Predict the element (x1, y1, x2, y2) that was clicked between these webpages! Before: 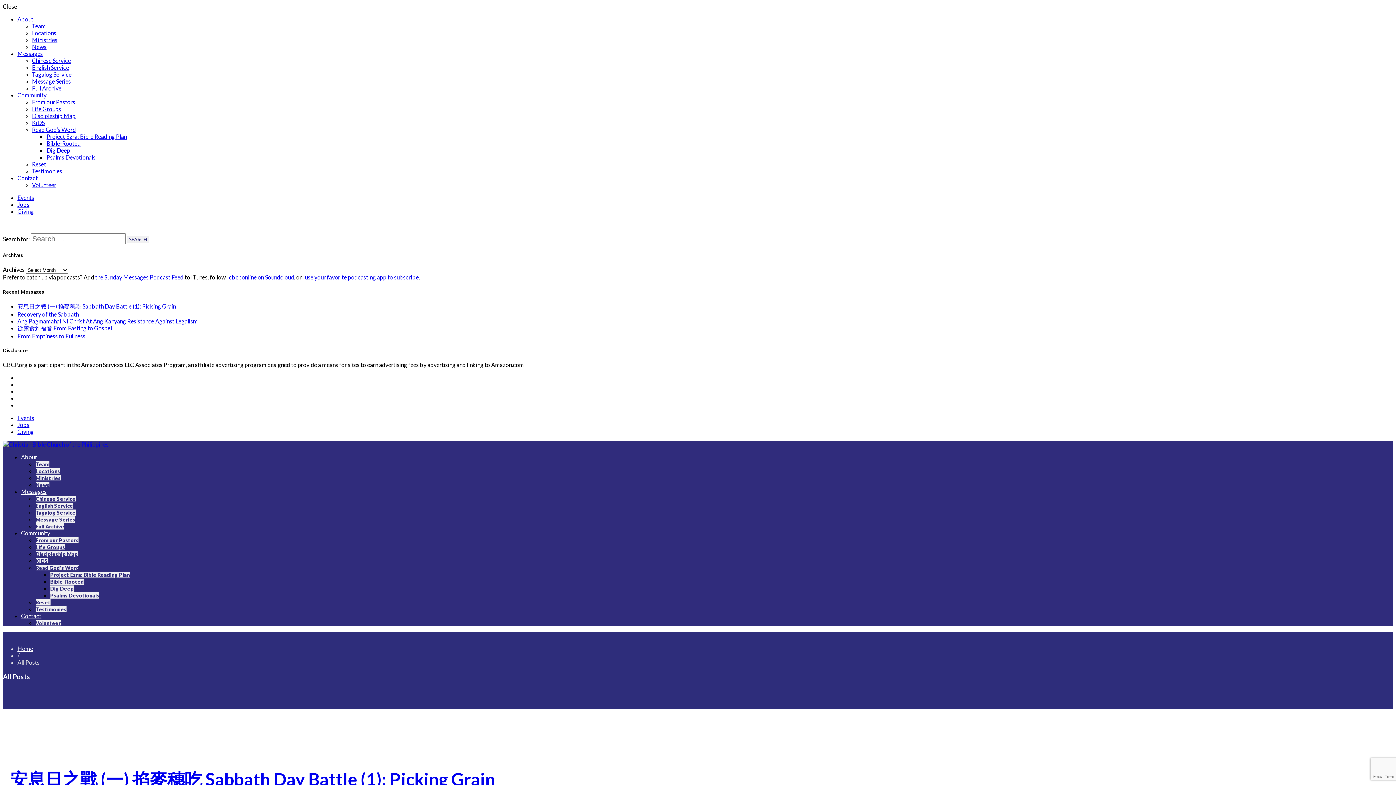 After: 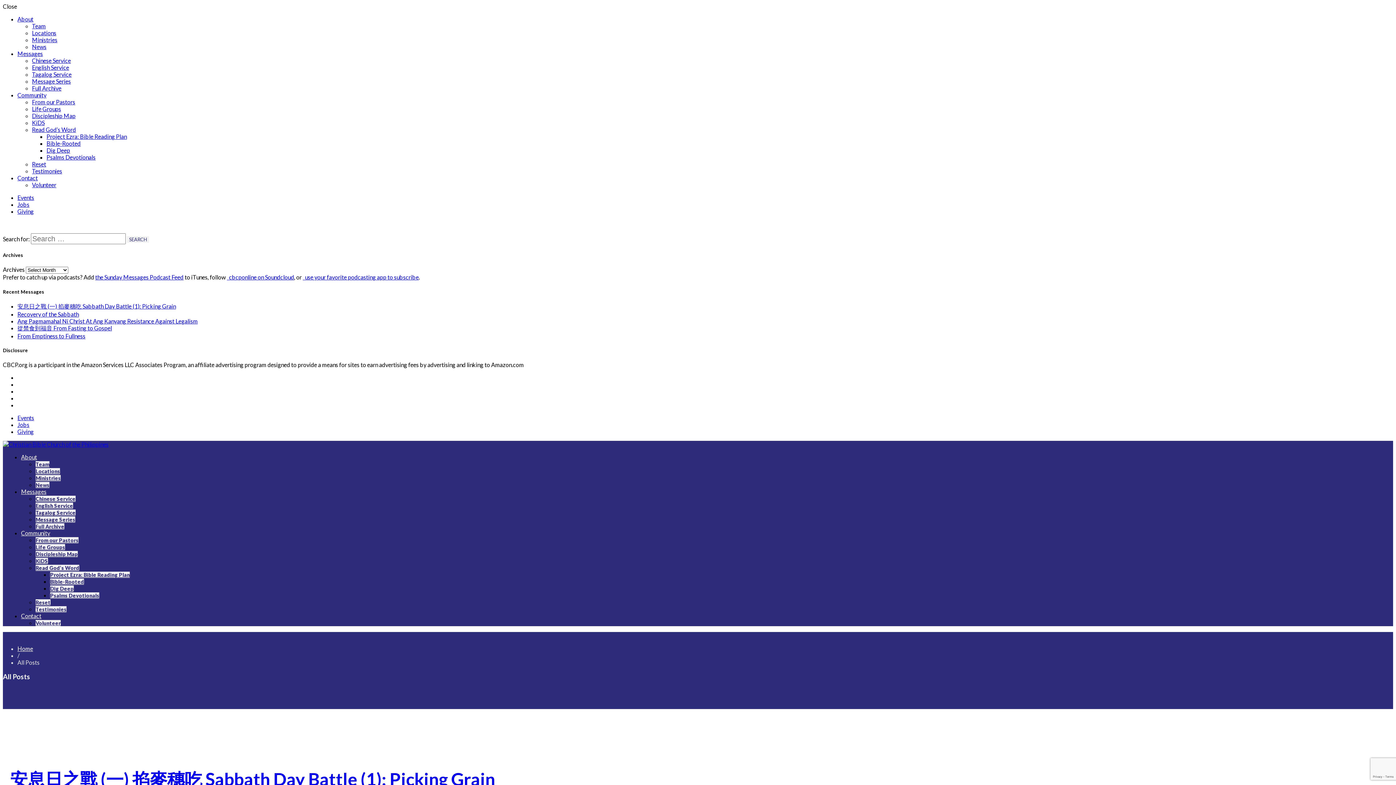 Action: bbox: (2, 2, 17, 9) label: Close